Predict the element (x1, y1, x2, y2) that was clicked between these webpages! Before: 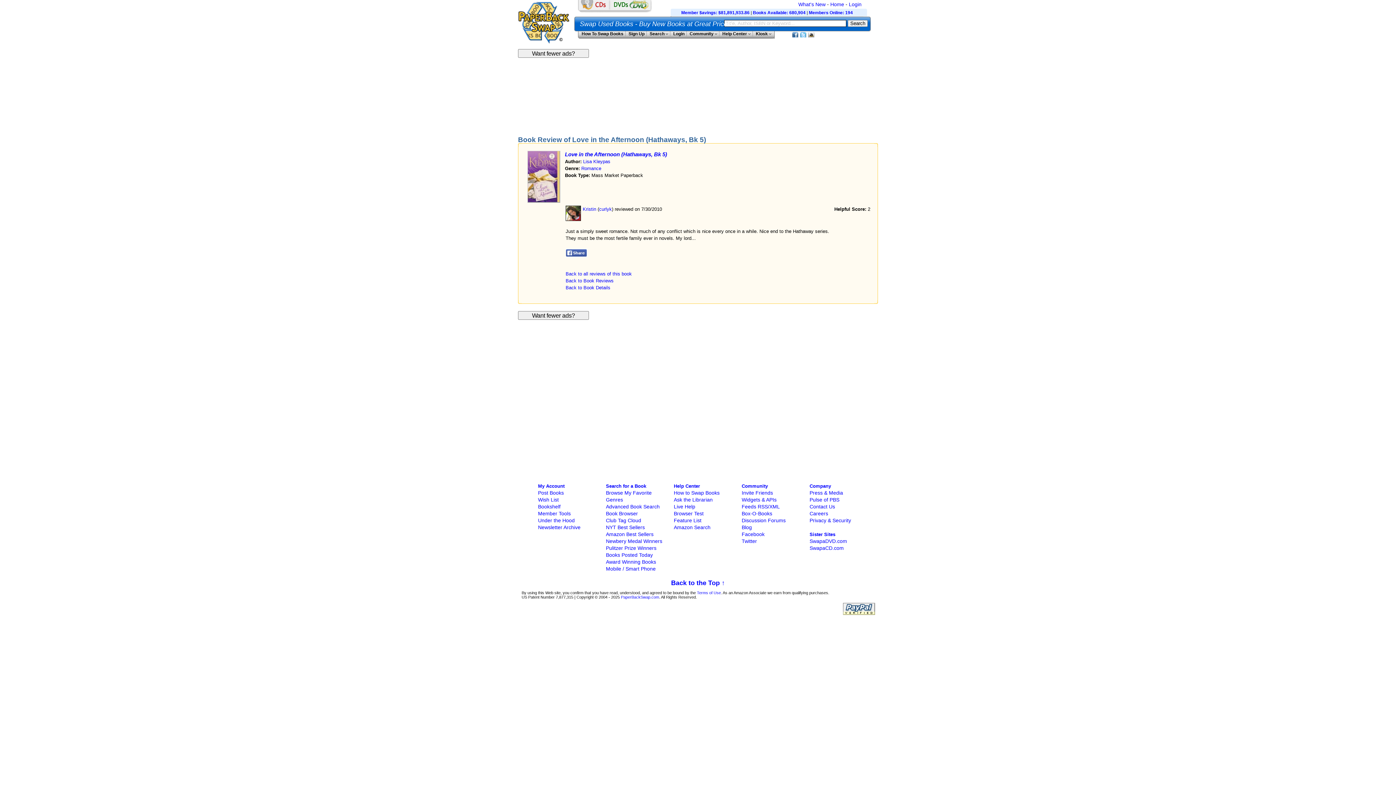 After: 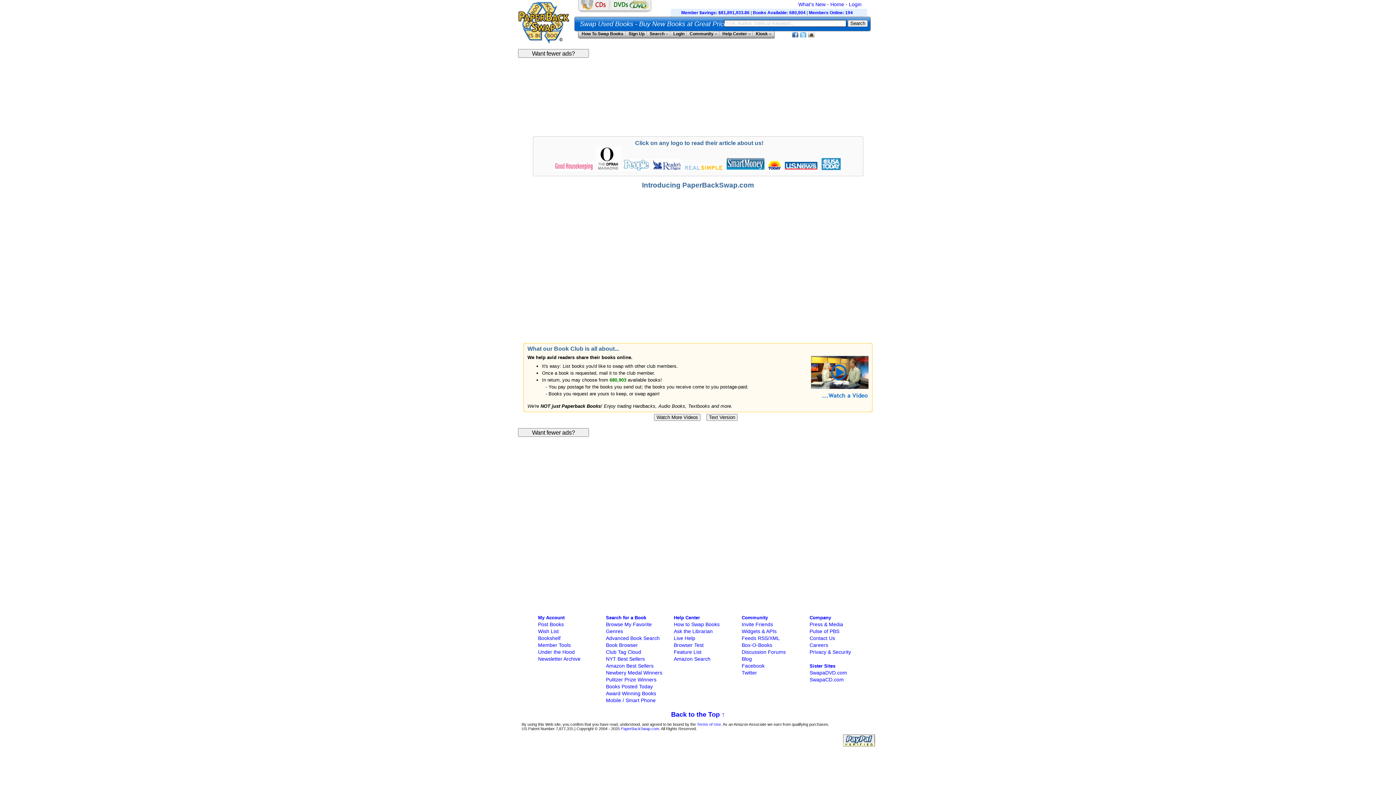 Action: bbox: (673, 490, 719, 496) label: How to Swap Books